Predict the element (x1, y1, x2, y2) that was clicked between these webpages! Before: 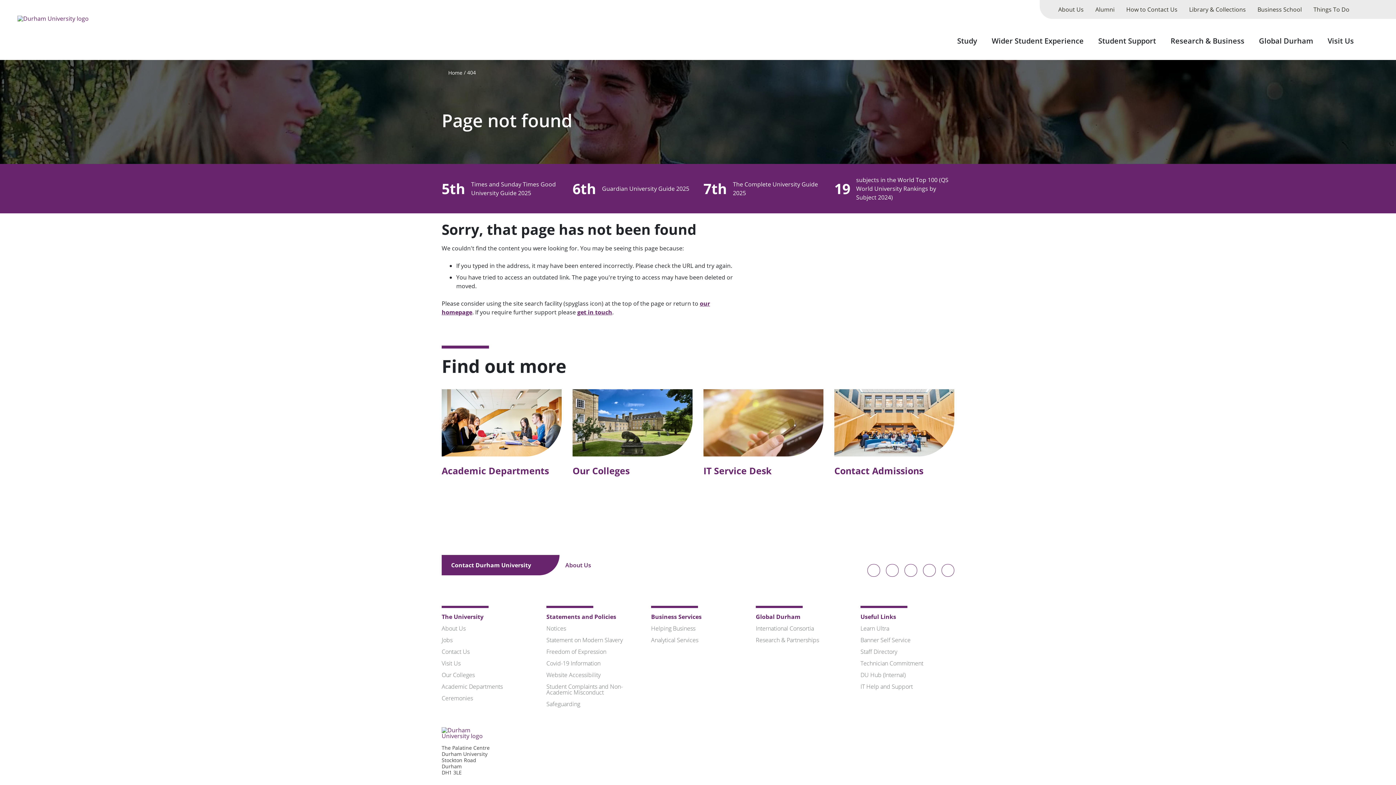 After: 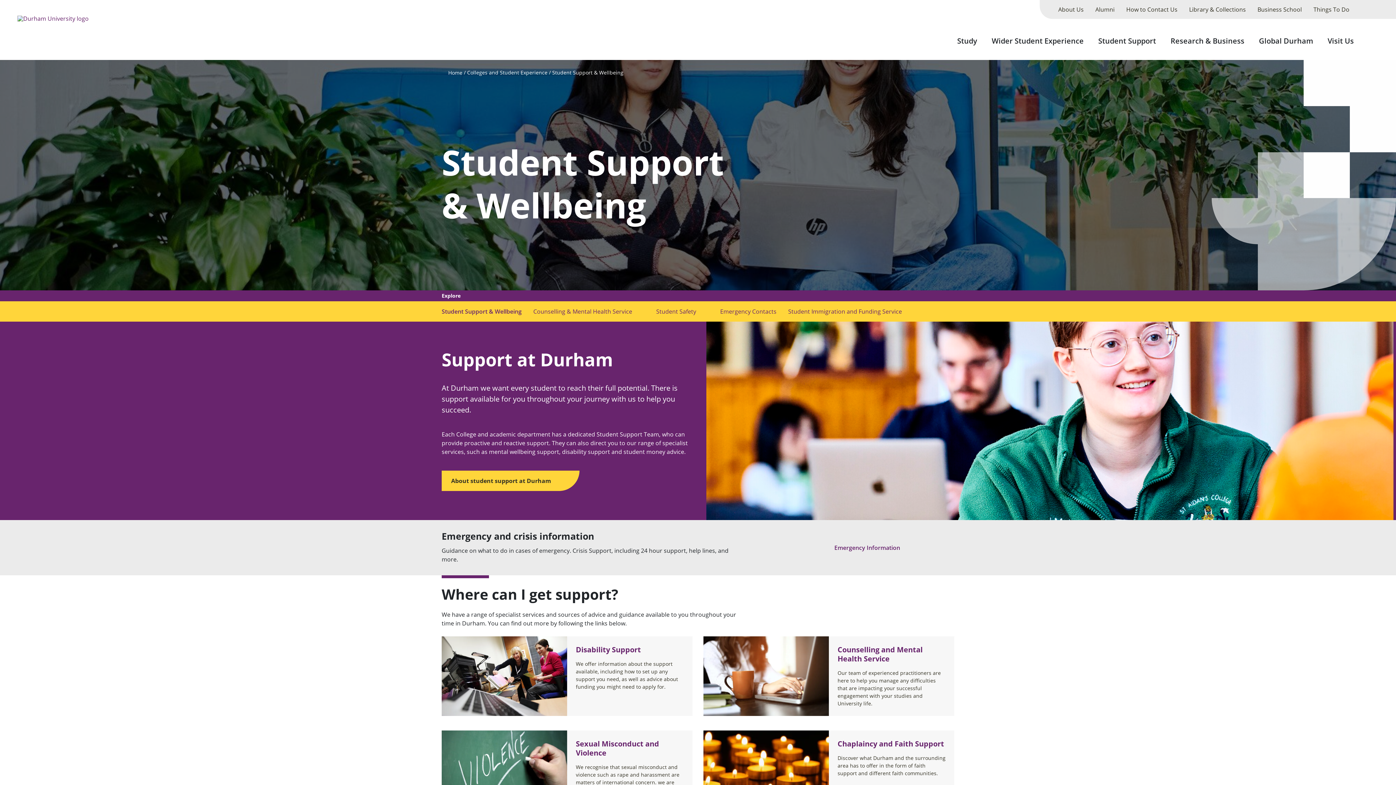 Action: label: Student Support bbox: (1092, 27, 1162, 60)